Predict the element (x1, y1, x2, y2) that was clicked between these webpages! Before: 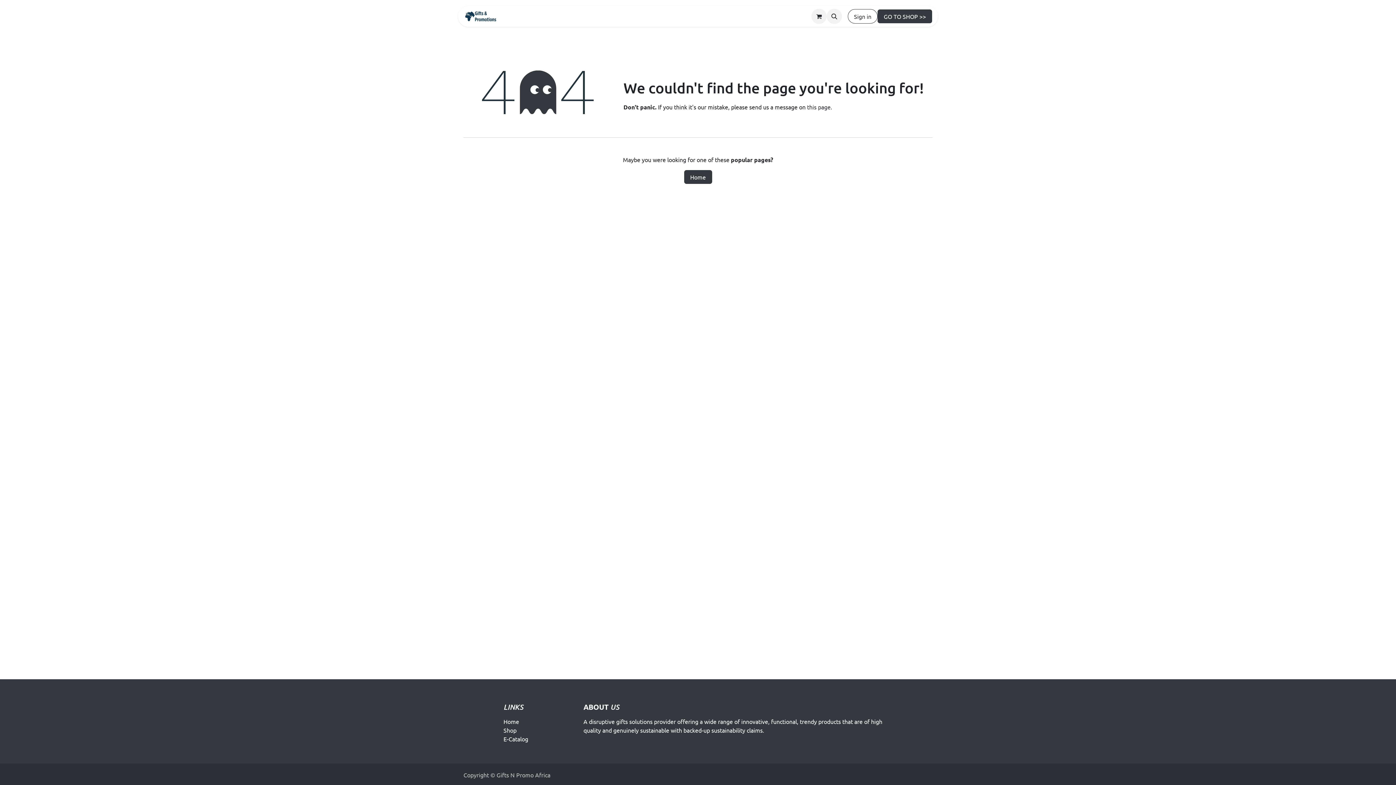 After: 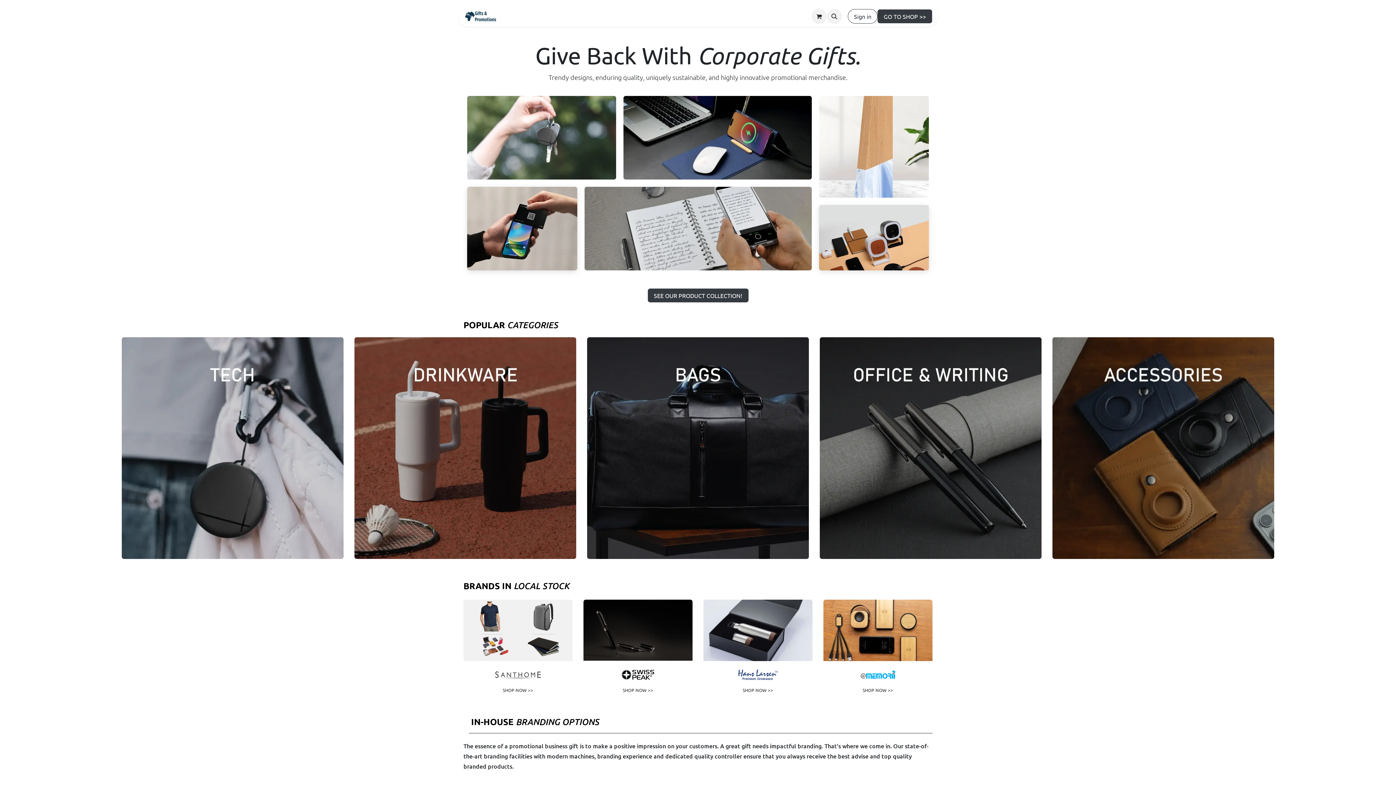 Action: label: HOME bbox: (506, 9, 535, 23)